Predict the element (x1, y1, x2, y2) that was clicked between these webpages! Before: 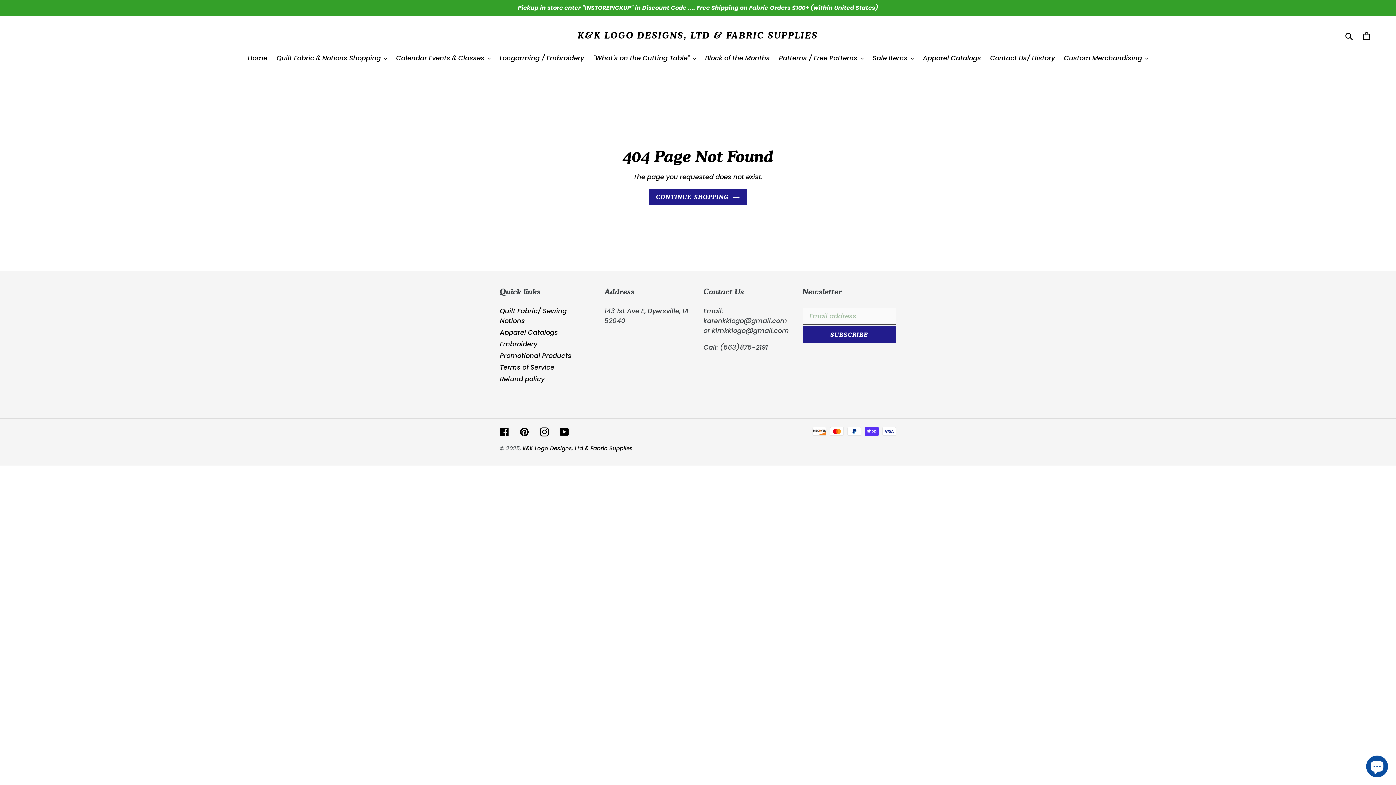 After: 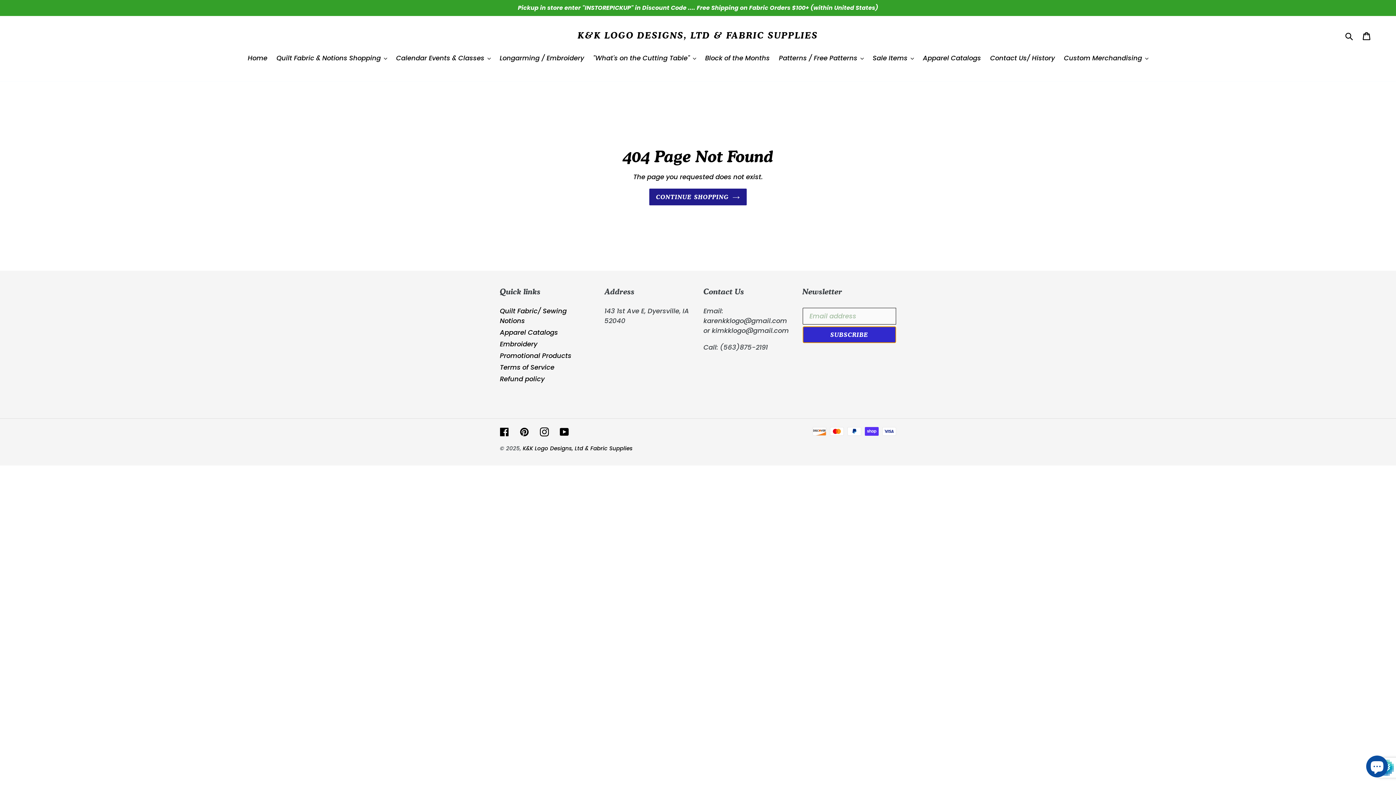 Action: bbox: (802, 326, 896, 343) label: SUBSCRIBE